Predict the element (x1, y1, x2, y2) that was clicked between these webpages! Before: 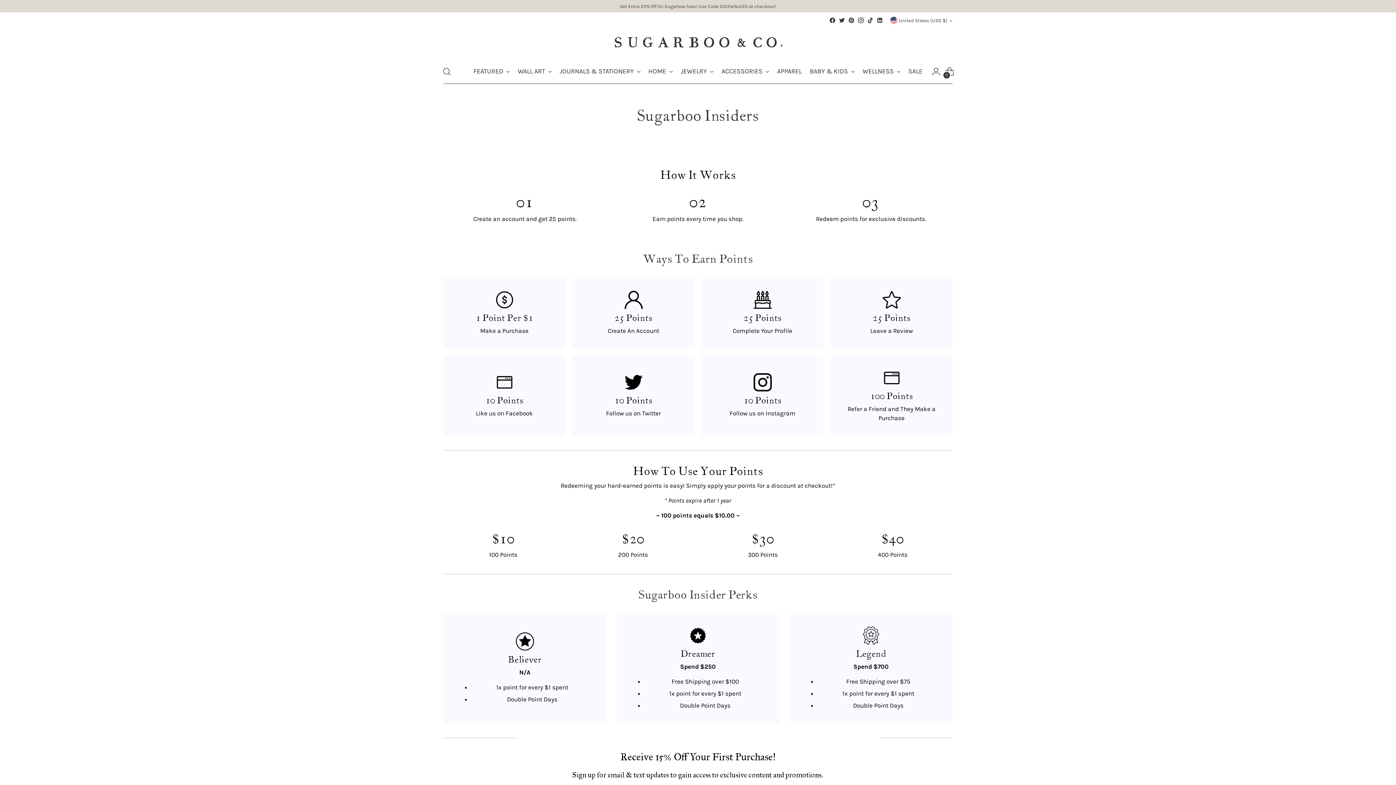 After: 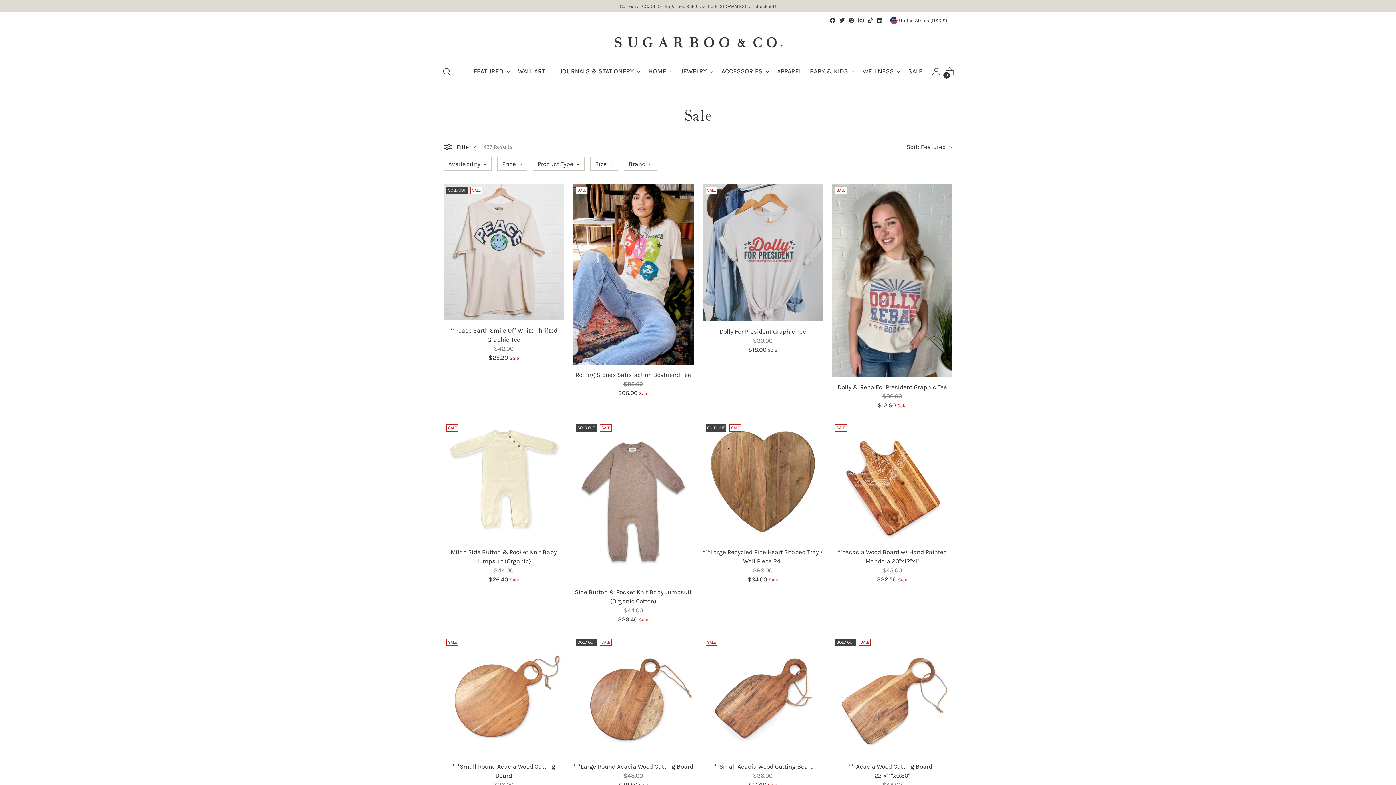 Action: bbox: (908, 63, 922, 79) label: SALE